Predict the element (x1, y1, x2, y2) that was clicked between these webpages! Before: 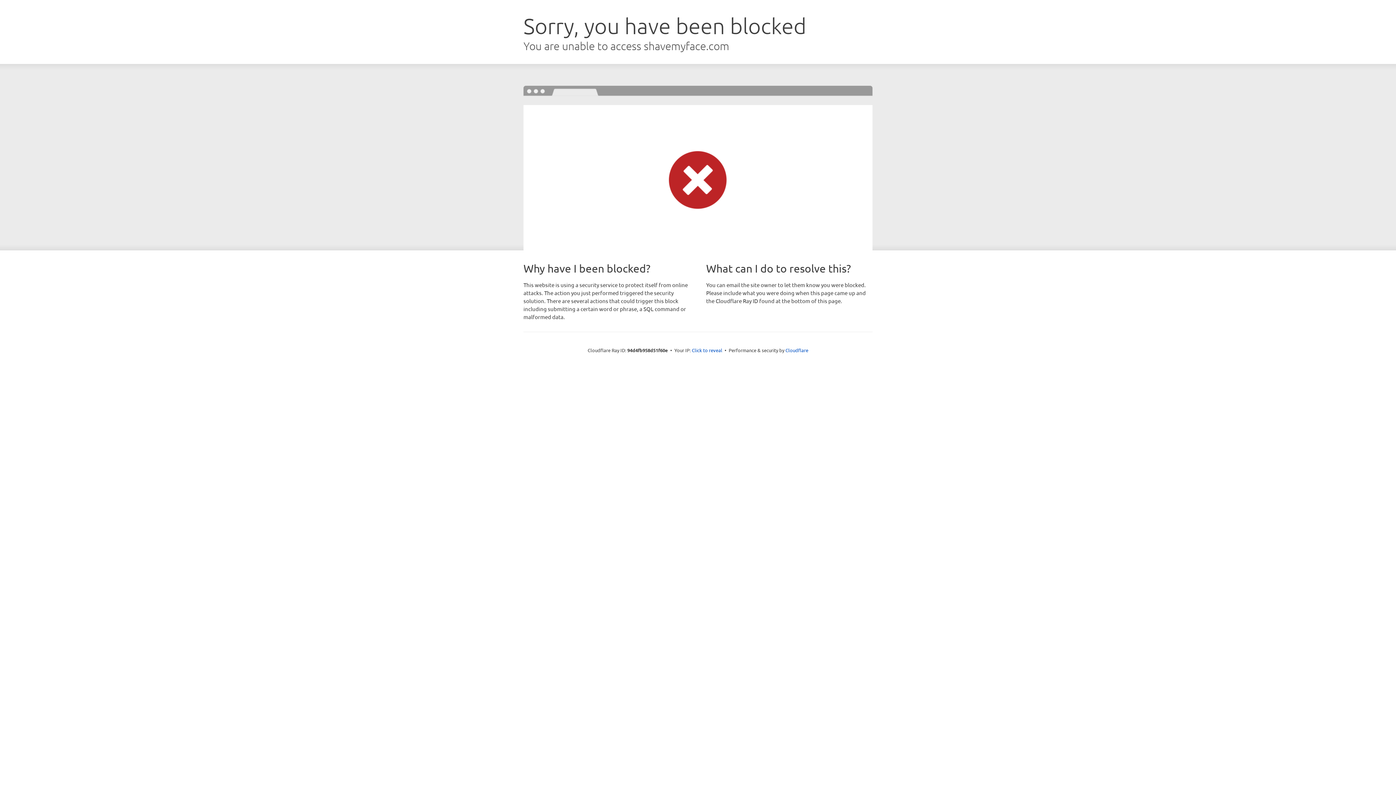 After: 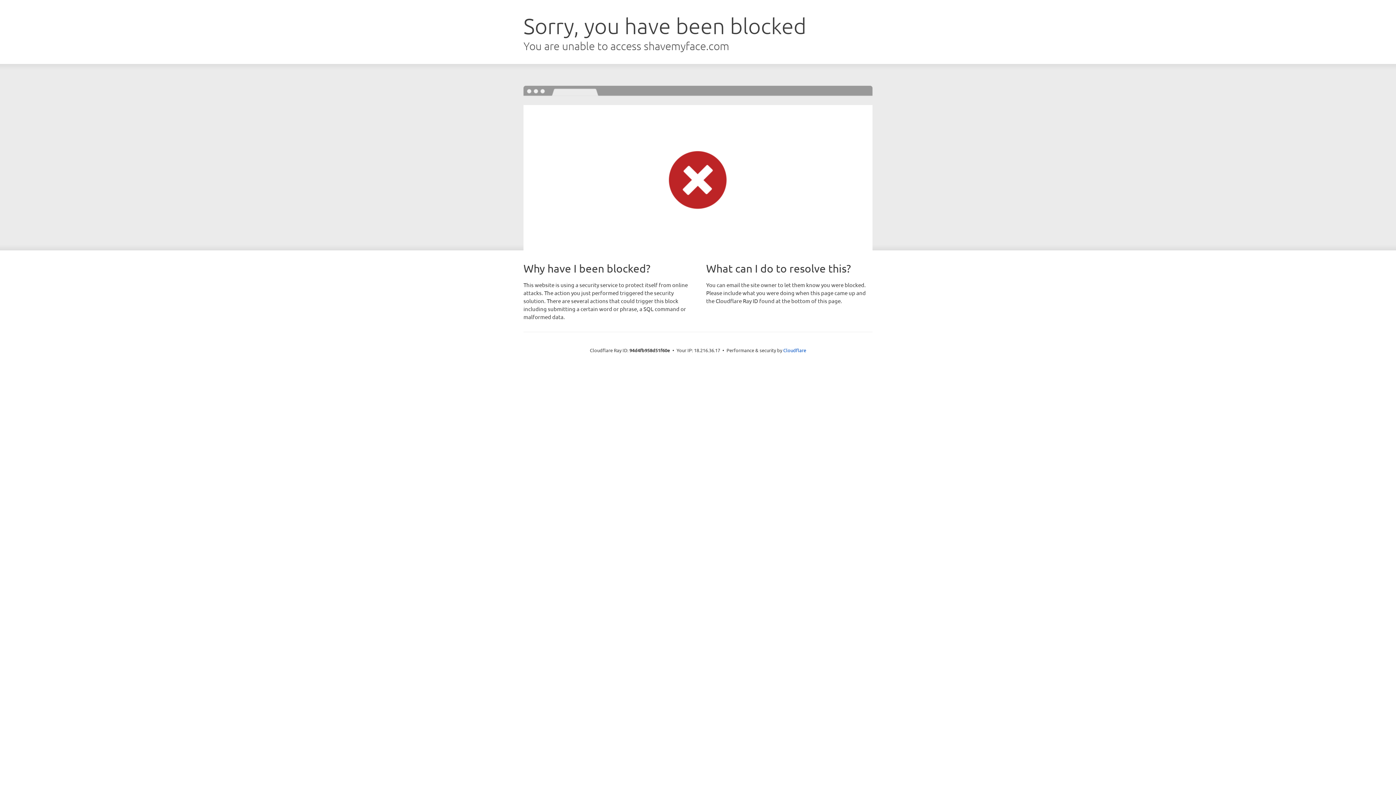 Action: label: Click to reveal bbox: (692, 346, 722, 353)